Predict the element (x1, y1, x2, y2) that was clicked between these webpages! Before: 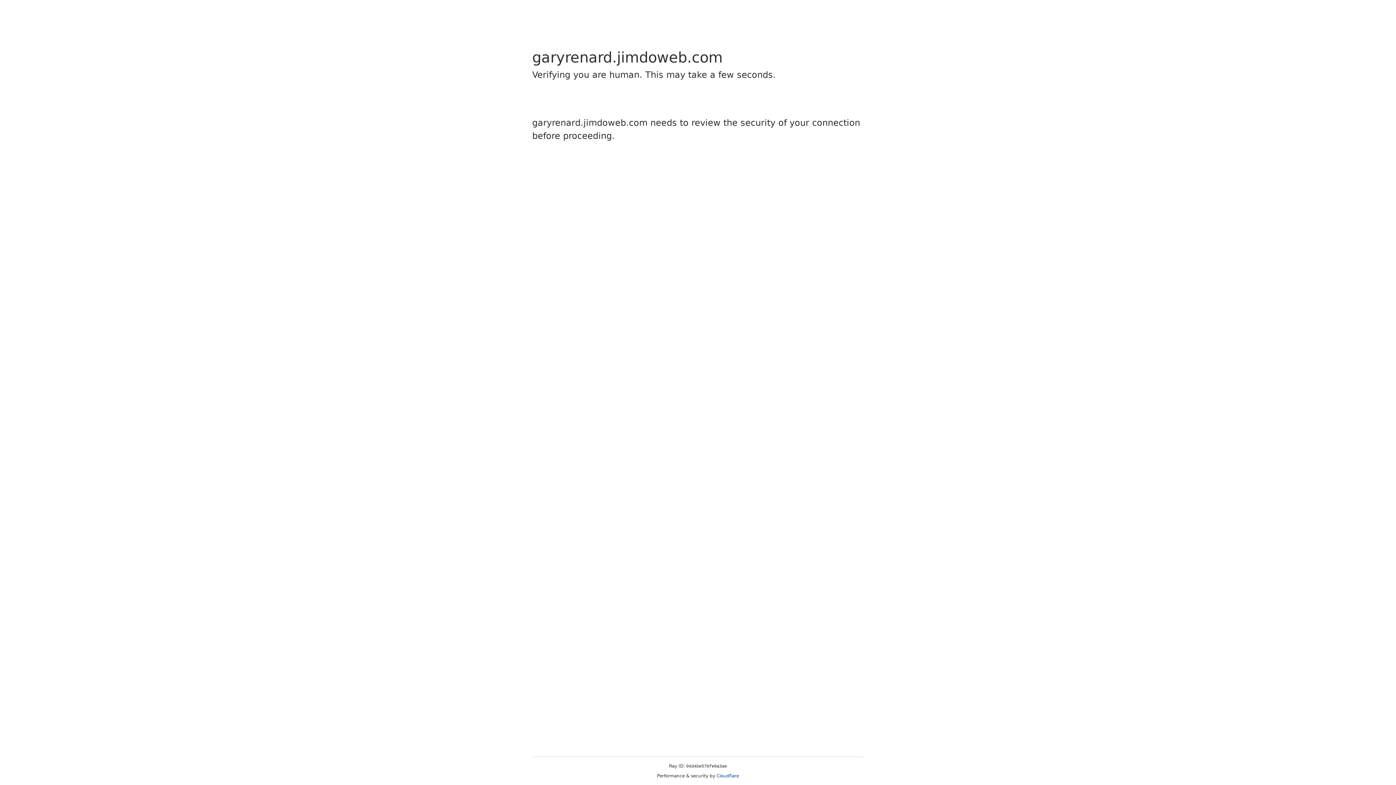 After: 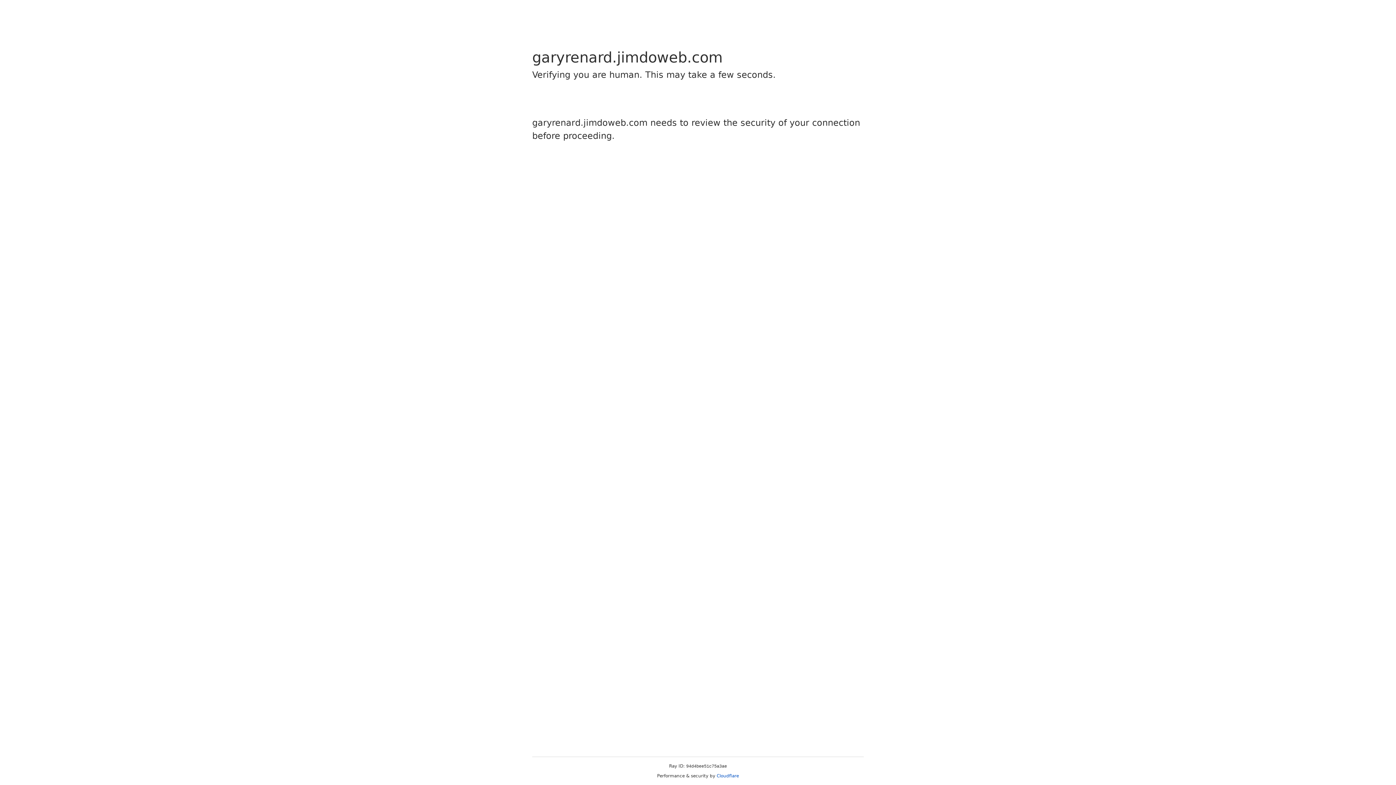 Action: label: Cloudflare bbox: (716, 773, 739, 778)